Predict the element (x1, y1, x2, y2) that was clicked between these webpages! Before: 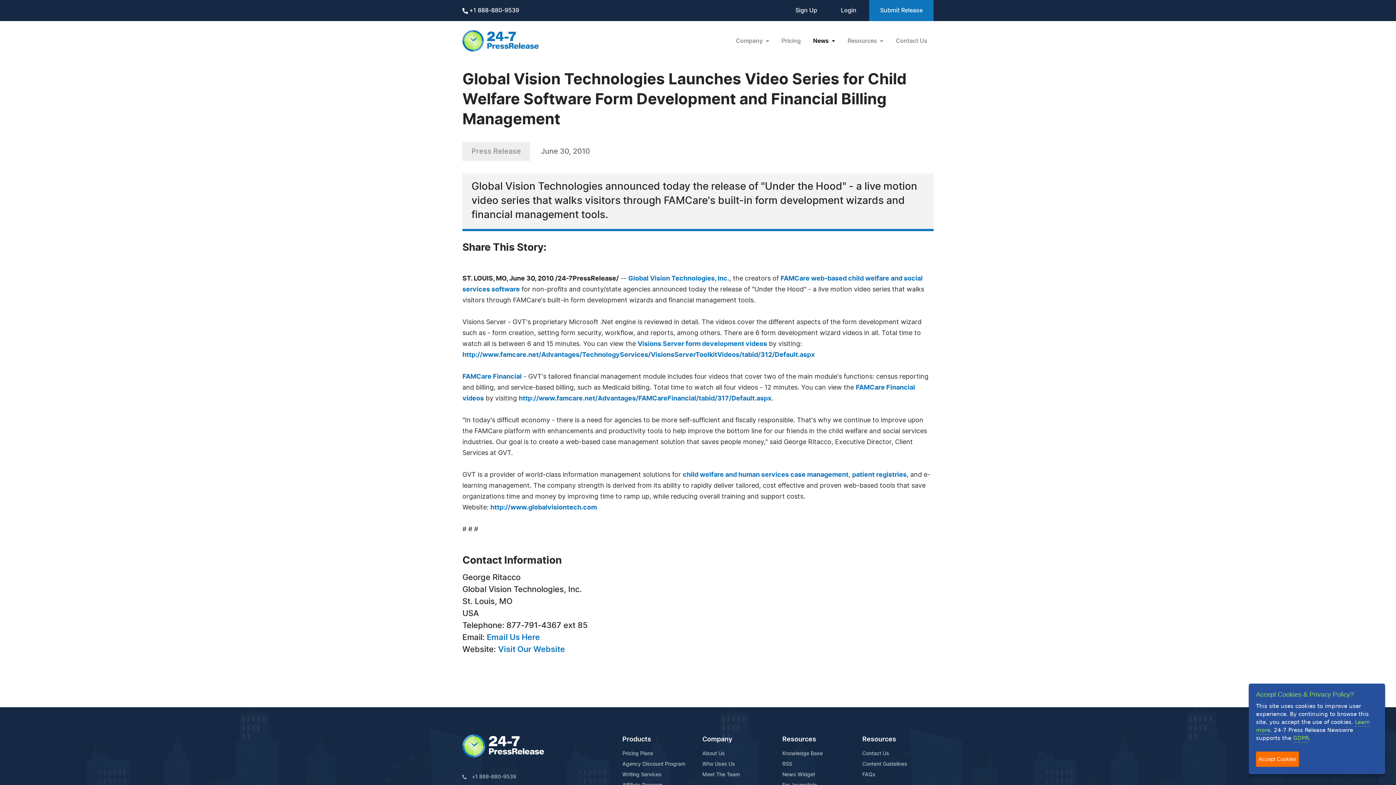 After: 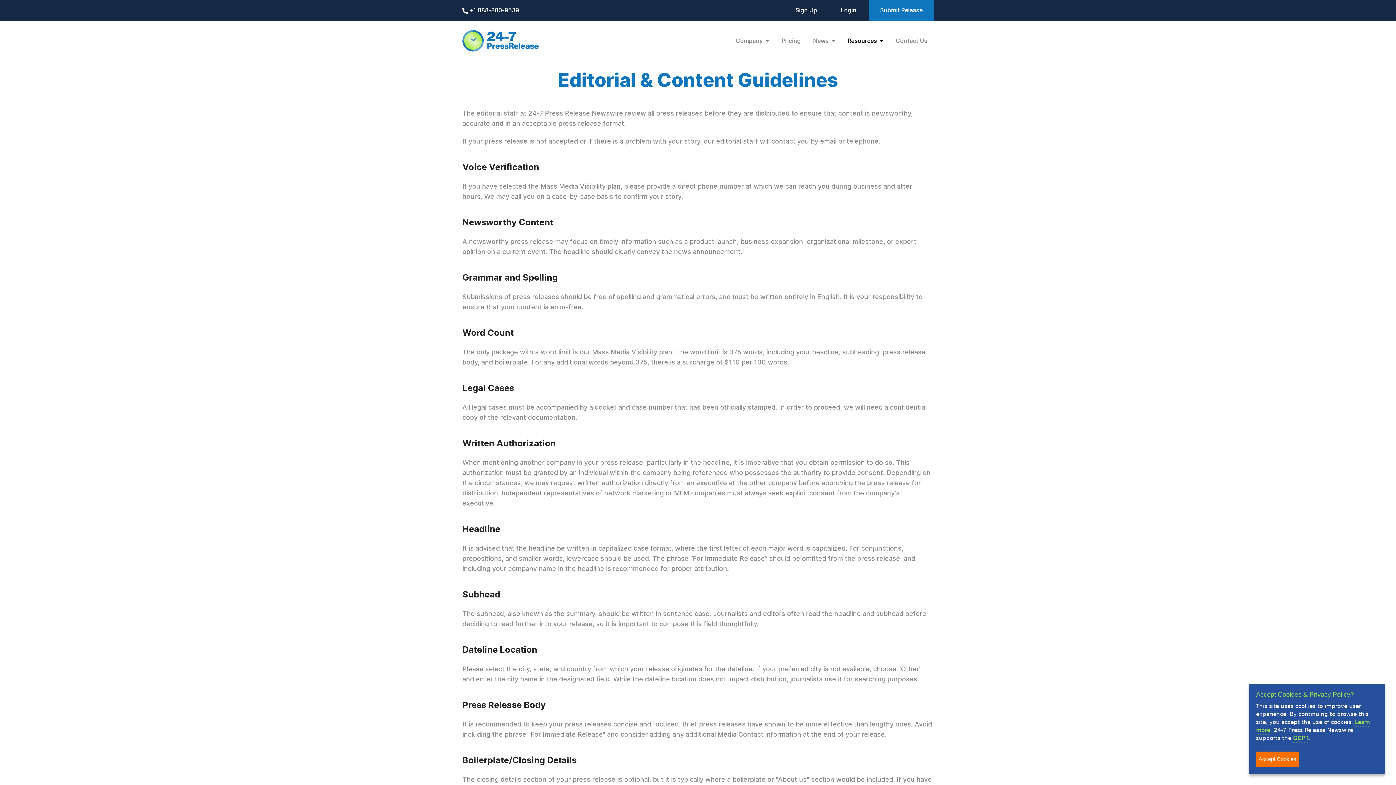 Action: bbox: (862, 762, 907, 767) label: Content Guidelines